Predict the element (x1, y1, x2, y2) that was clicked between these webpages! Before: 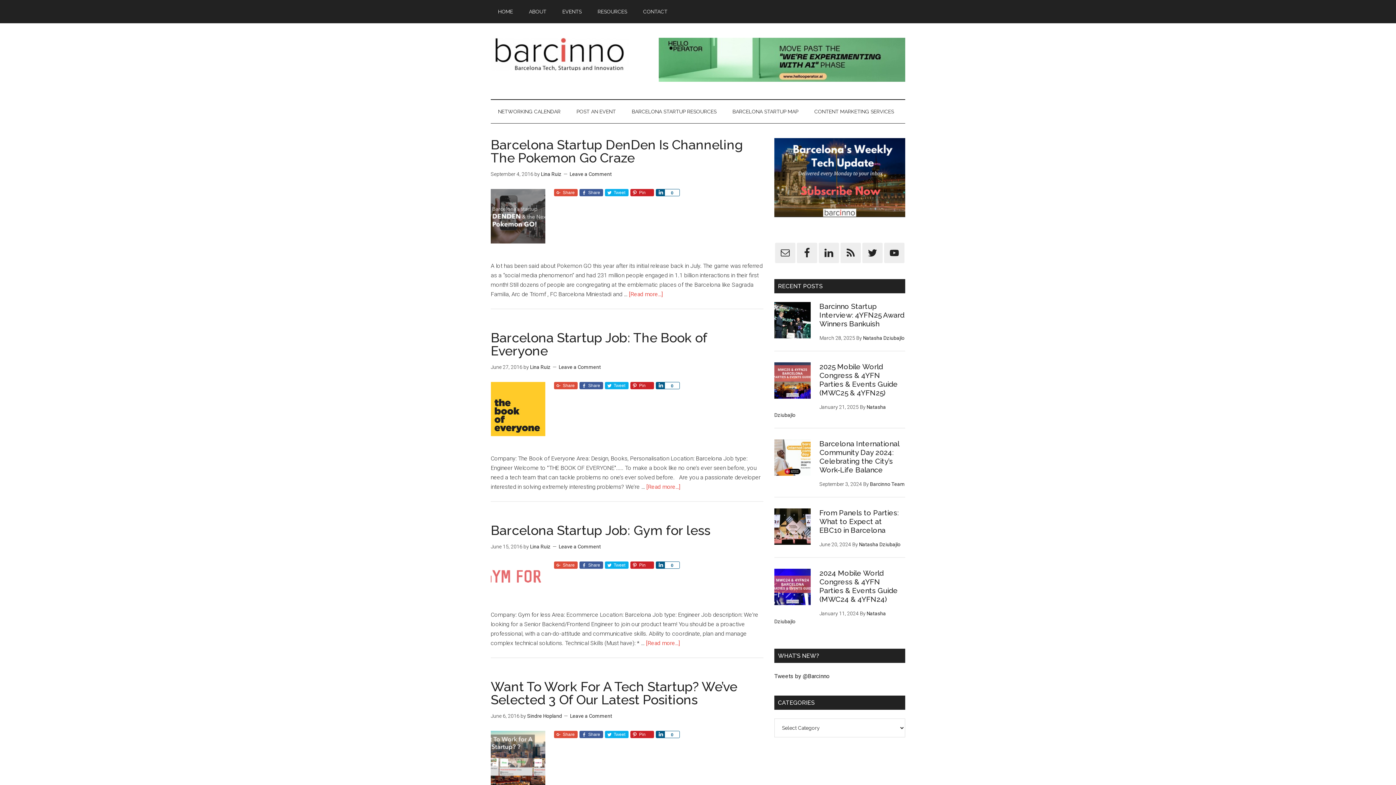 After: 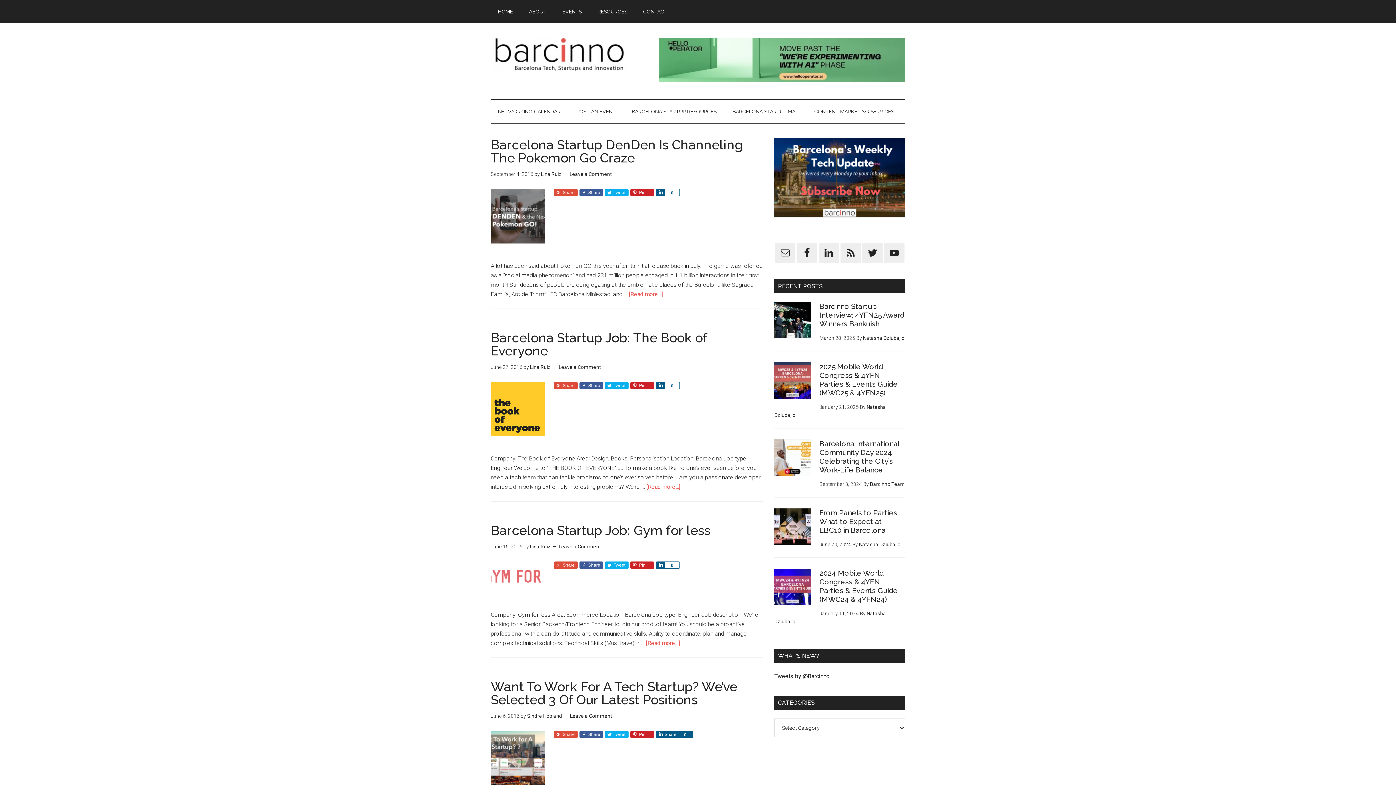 Action: bbox: (664, 731, 680, 738) label: 0